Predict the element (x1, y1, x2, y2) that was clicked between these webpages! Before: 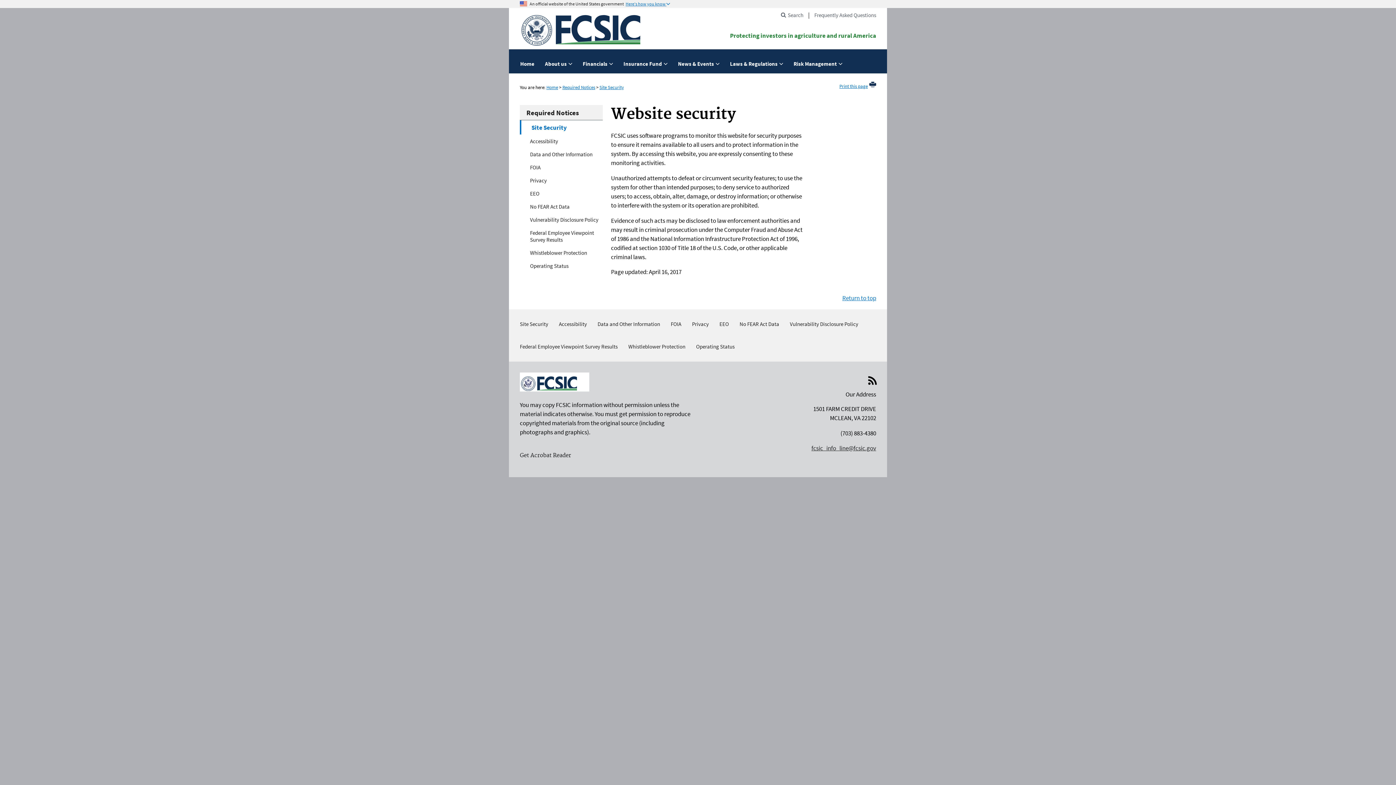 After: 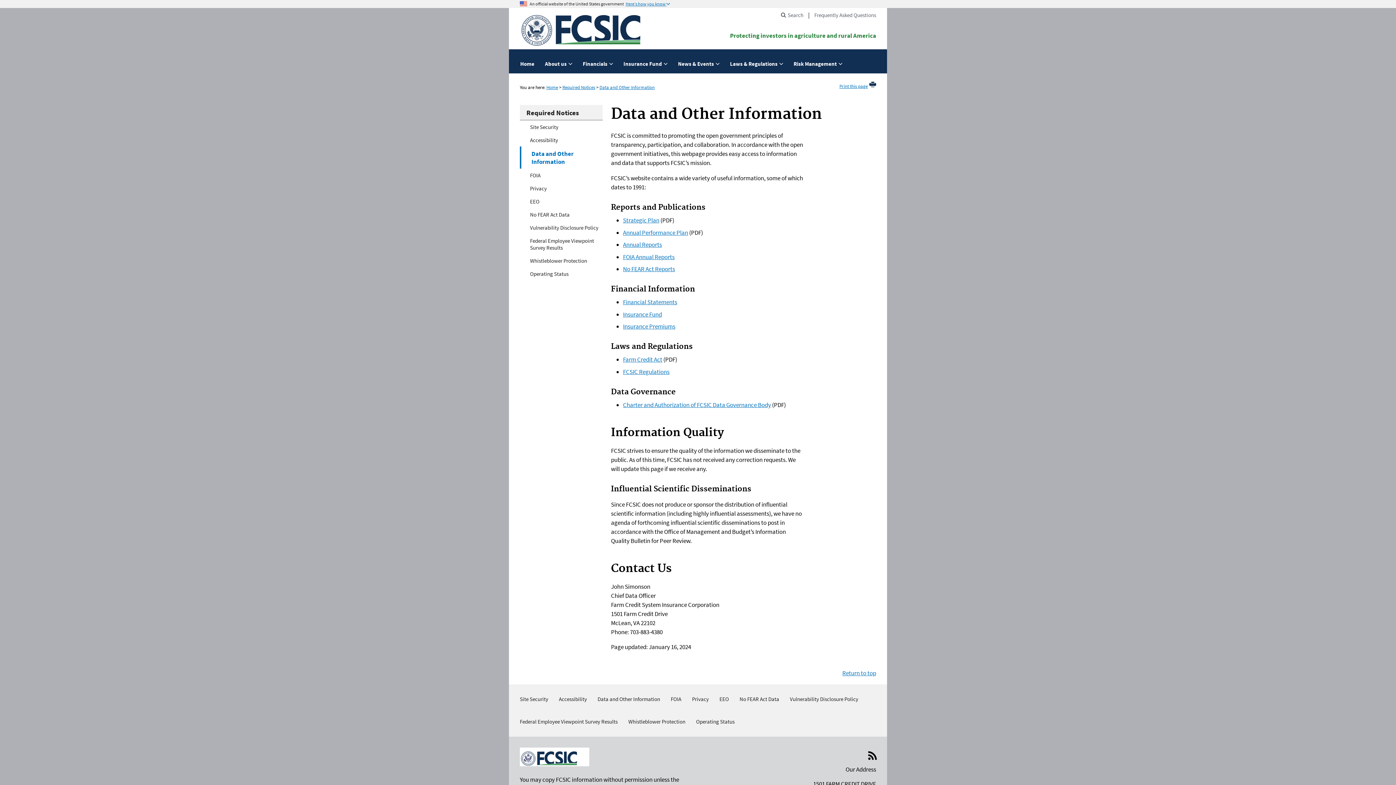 Action: label: Data and Other Information bbox: (597, 313, 660, 335)